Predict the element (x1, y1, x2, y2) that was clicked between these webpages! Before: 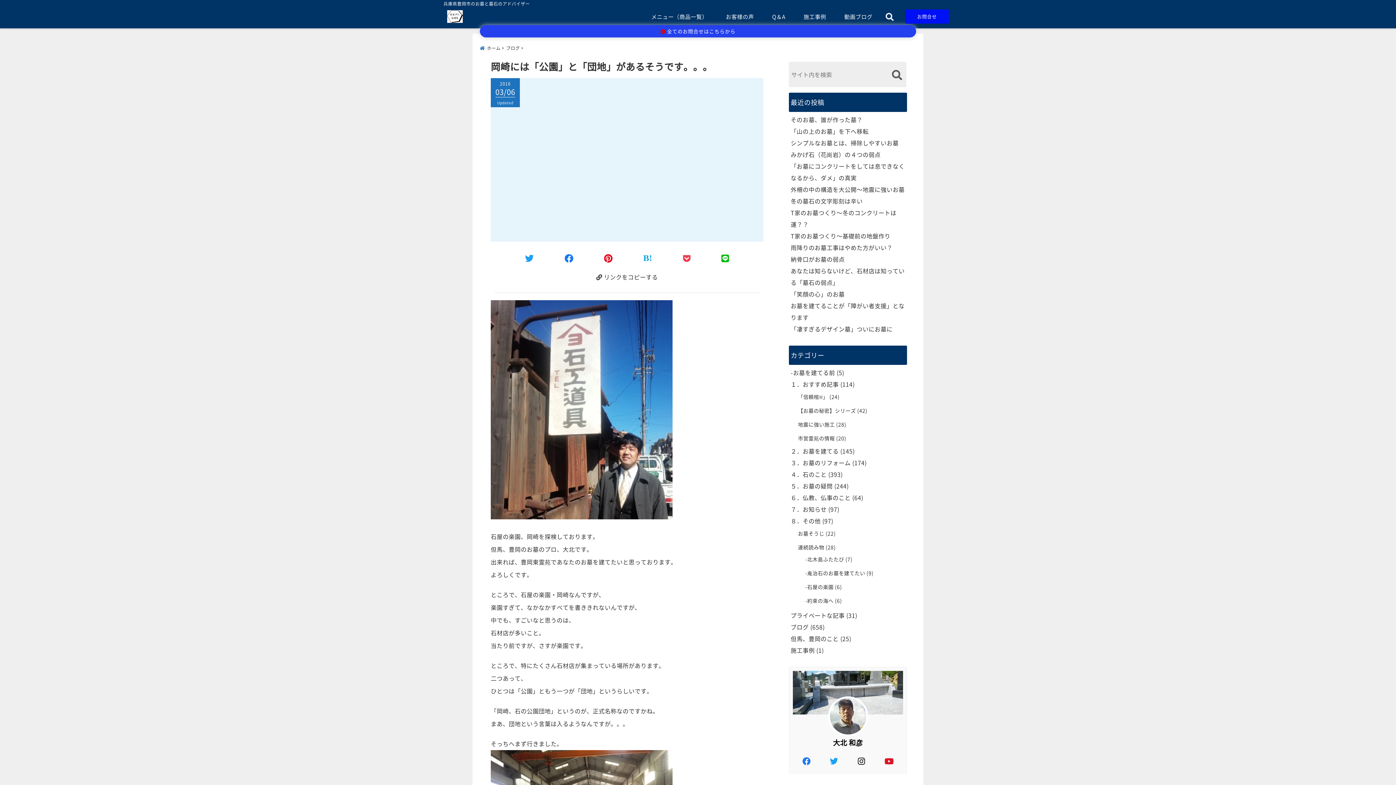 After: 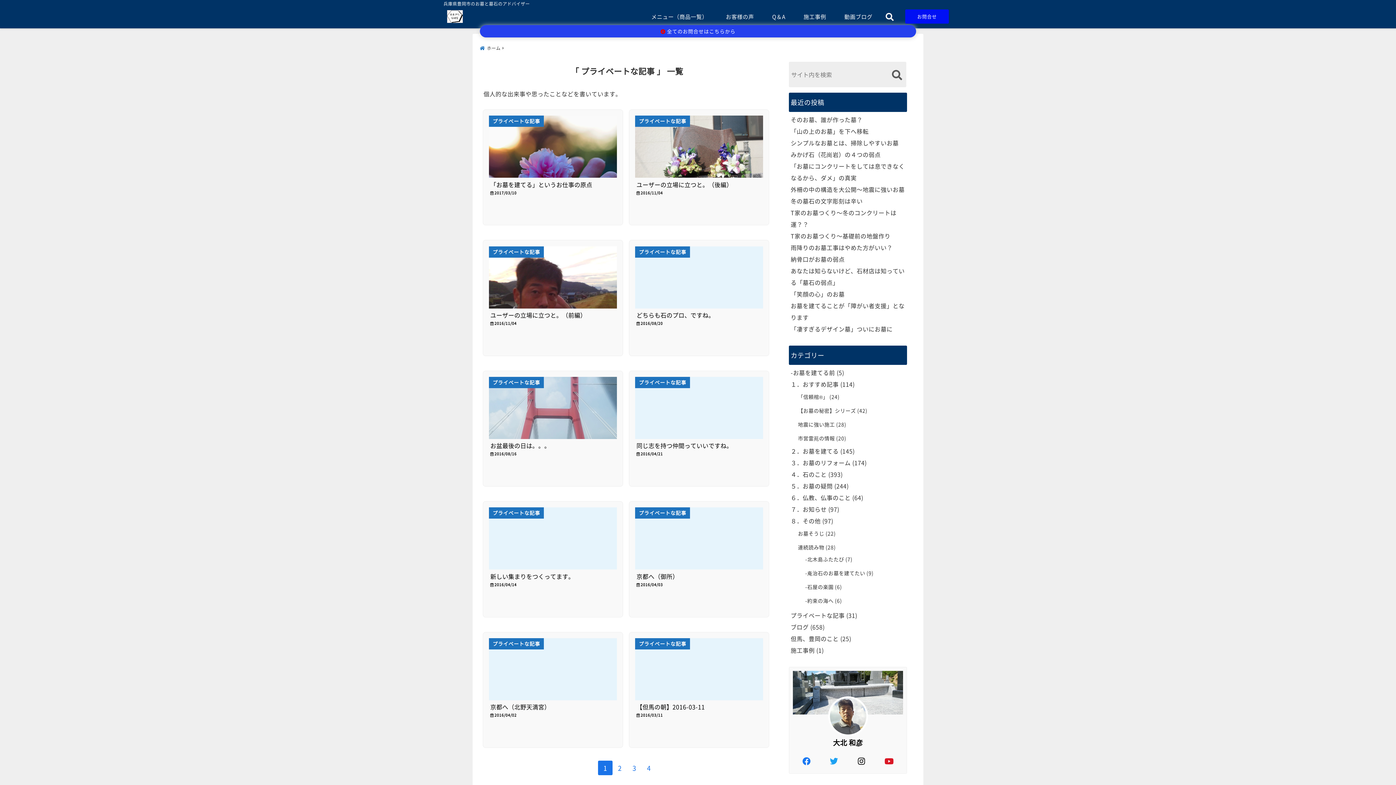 Action: bbox: (790, 611, 844, 620) label: プライベートな記事